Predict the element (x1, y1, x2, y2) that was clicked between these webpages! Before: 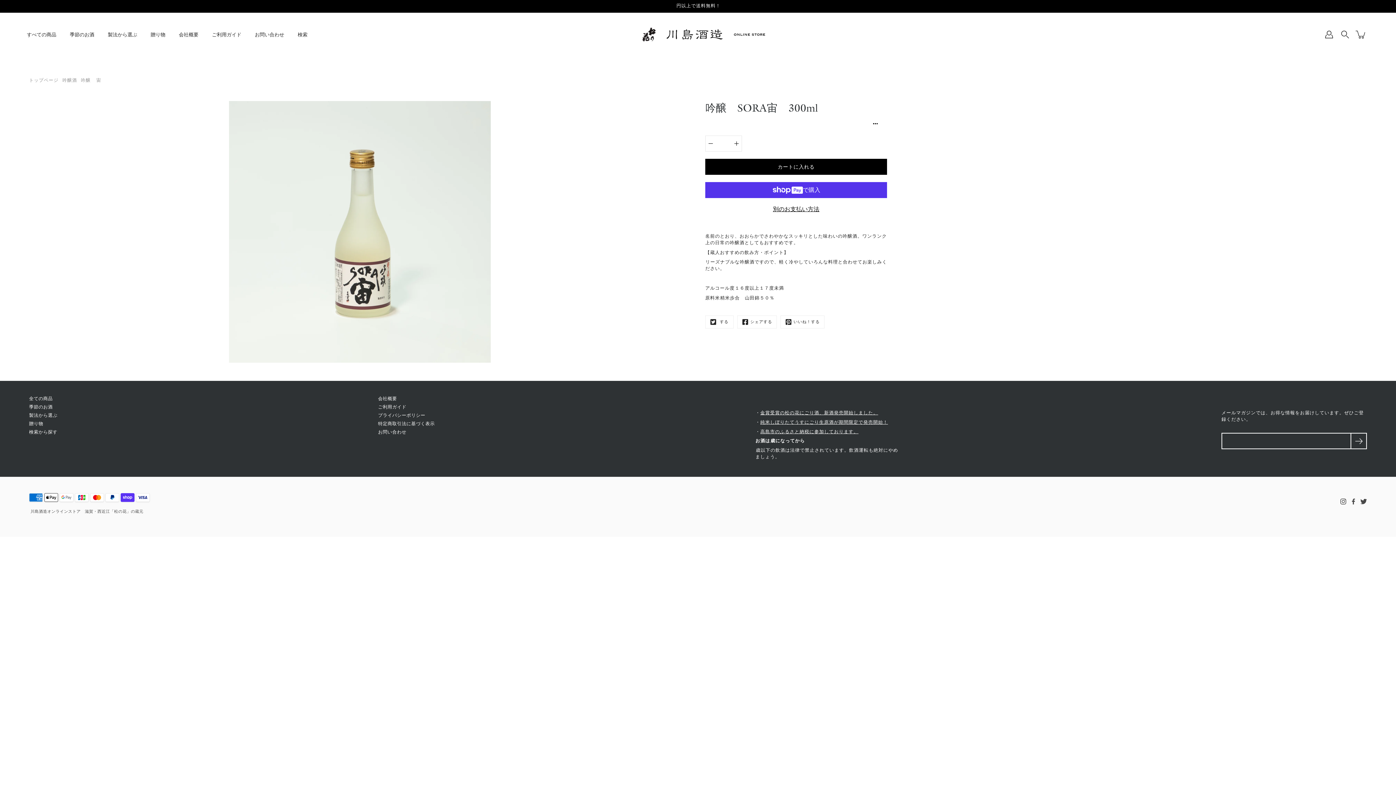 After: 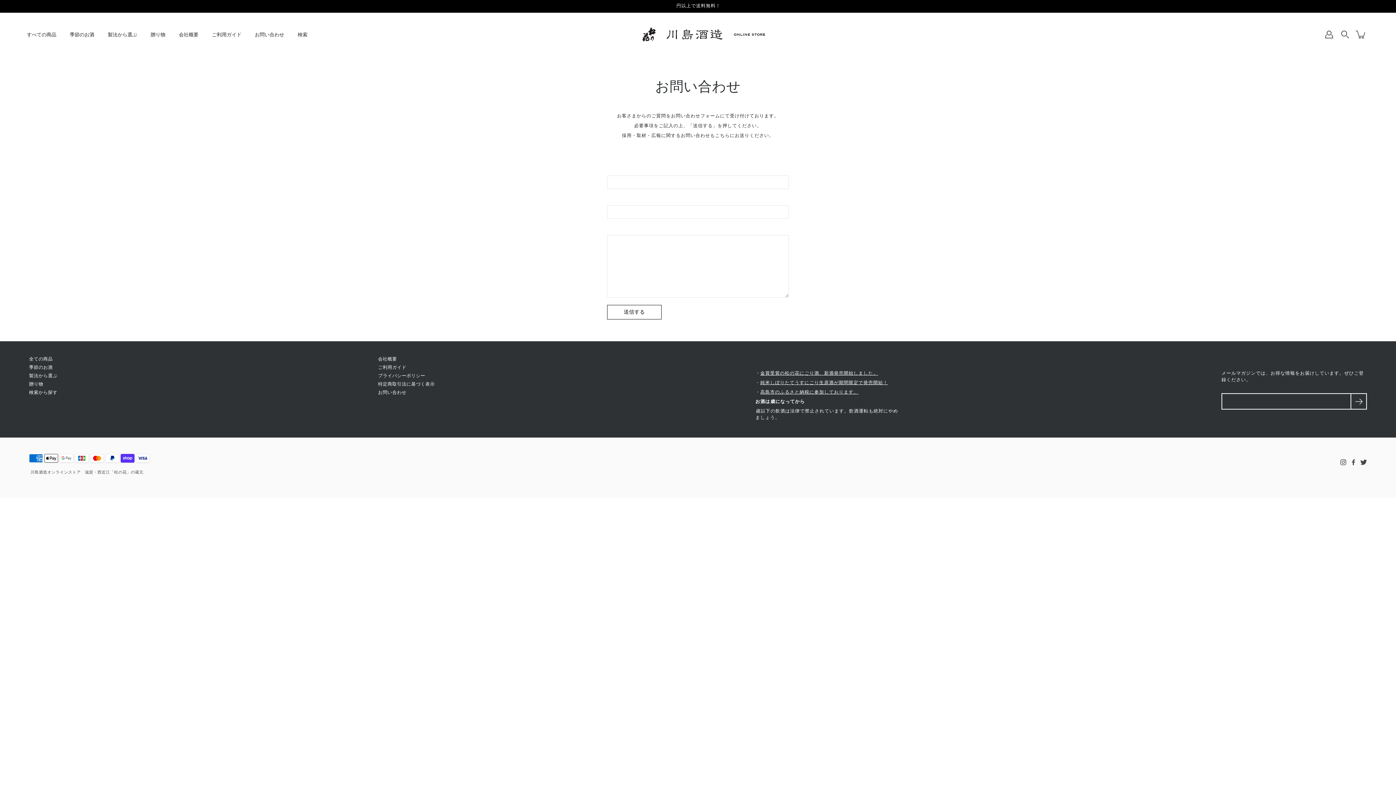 Action: bbox: (254, 30, 284, 39) label: お問い合わせ